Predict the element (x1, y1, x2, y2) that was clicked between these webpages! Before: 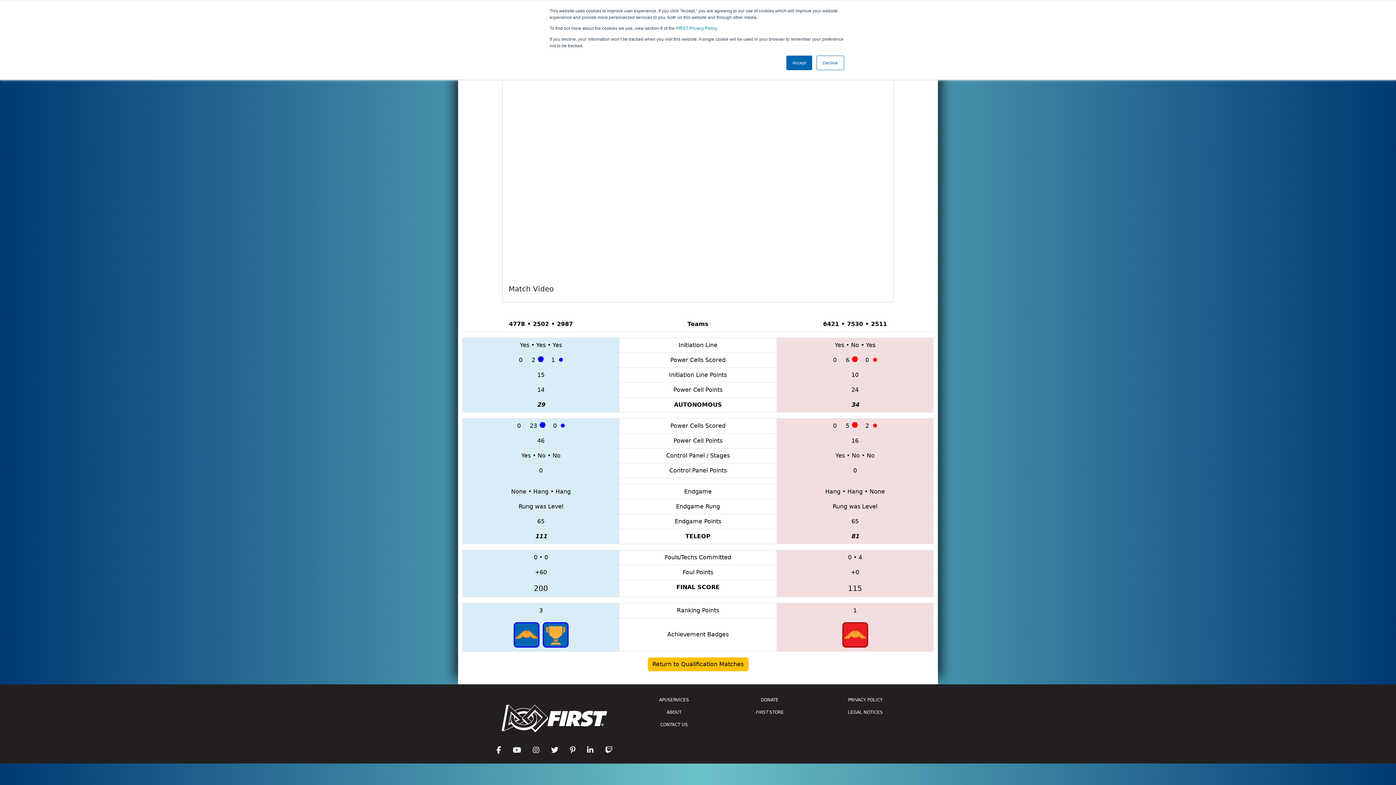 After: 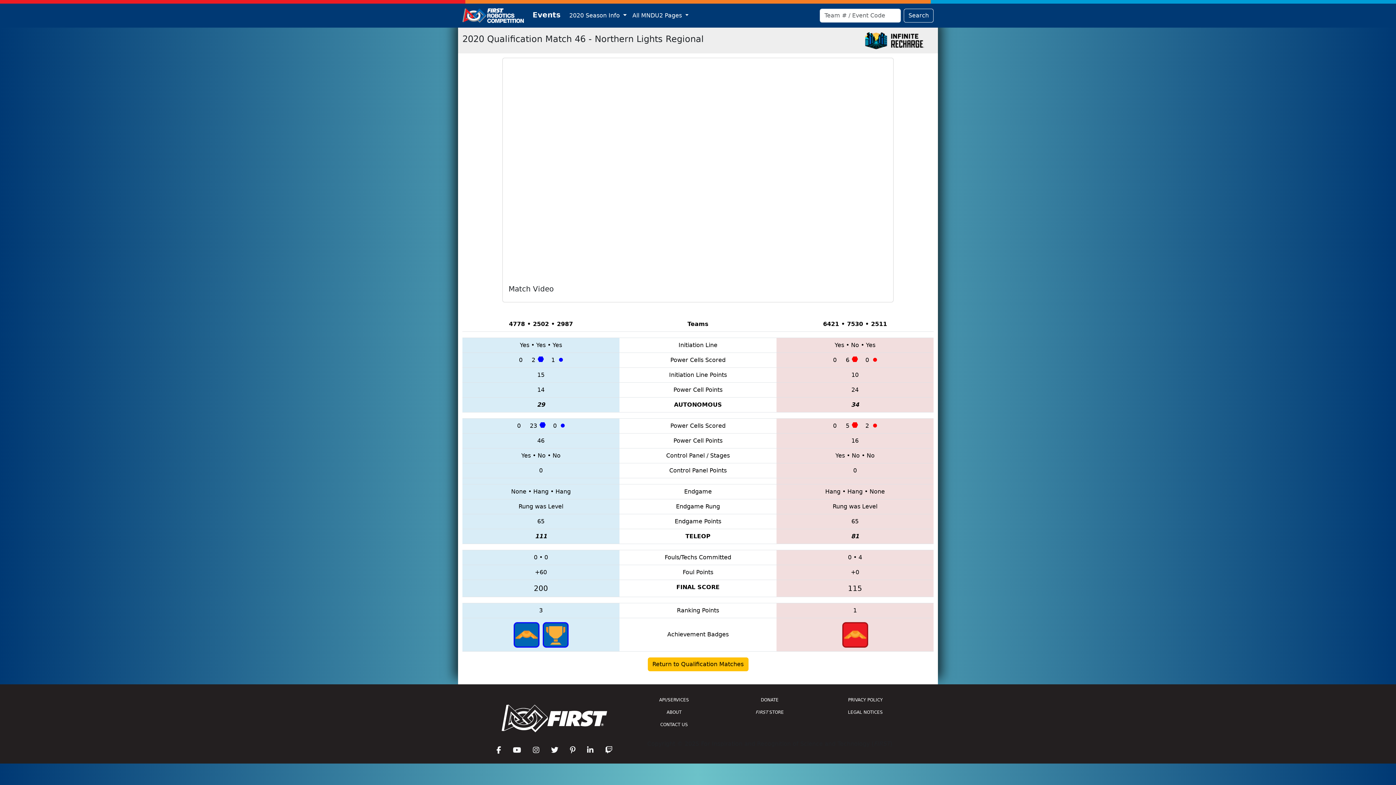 Action: label: Decline bbox: (816, 55, 844, 70)